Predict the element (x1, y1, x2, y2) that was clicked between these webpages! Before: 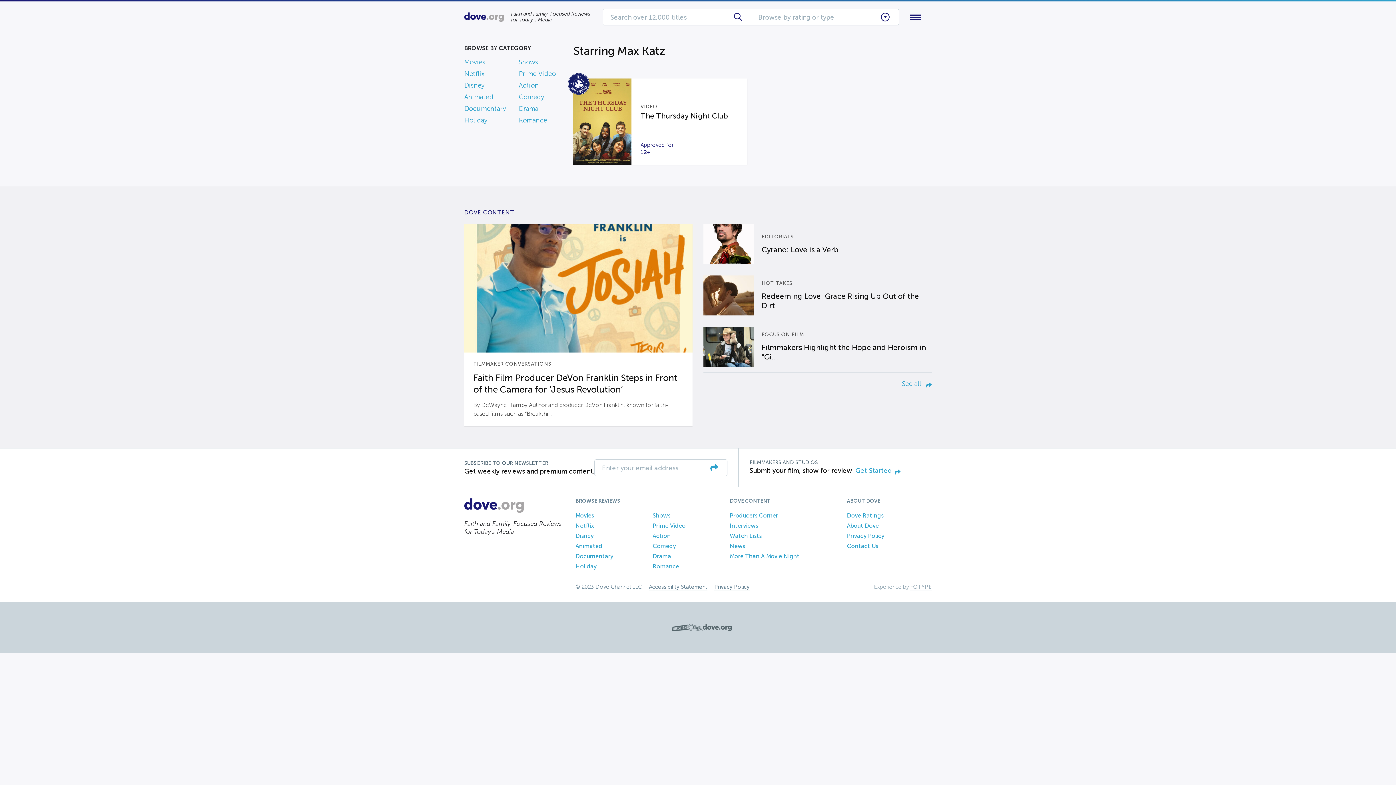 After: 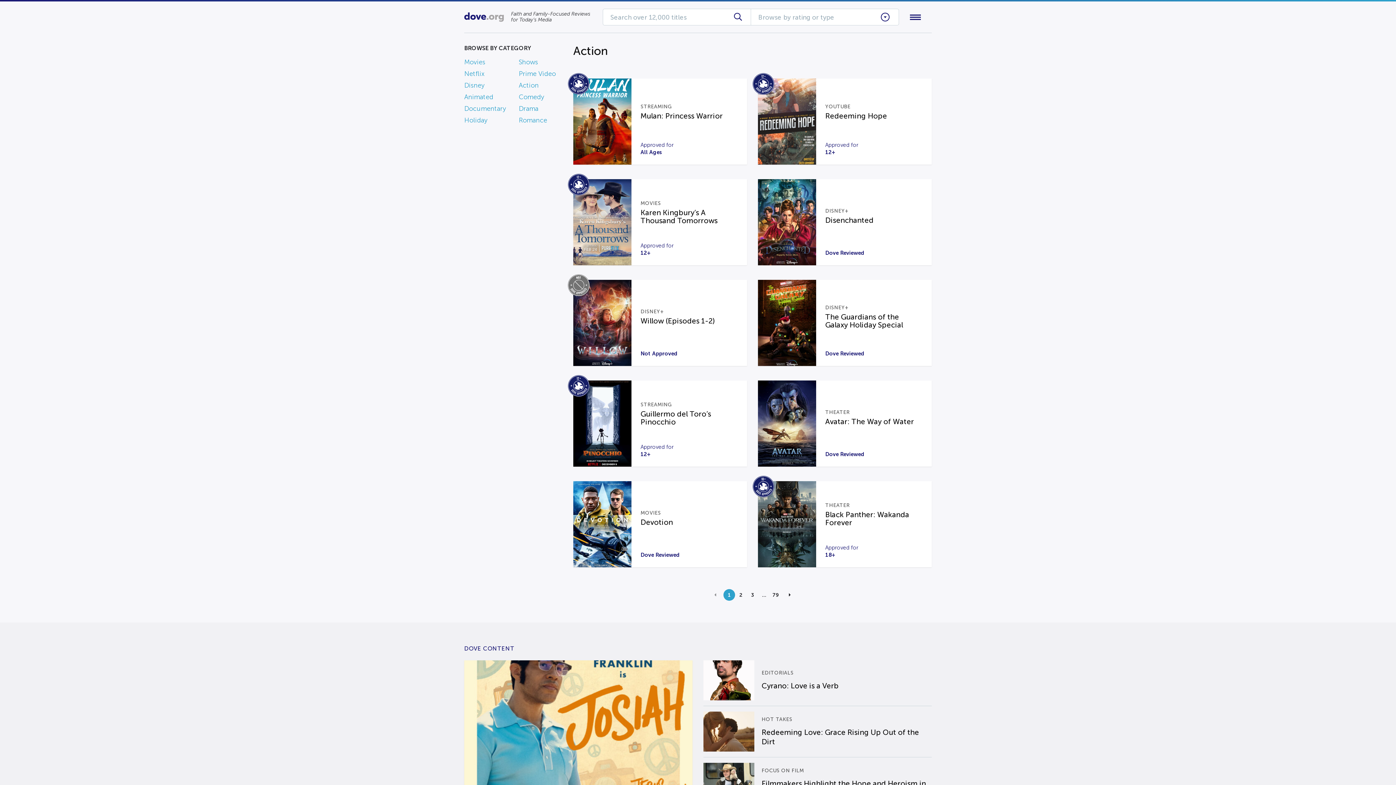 Action: bbox: (652, 533, 670, 539) label: Action